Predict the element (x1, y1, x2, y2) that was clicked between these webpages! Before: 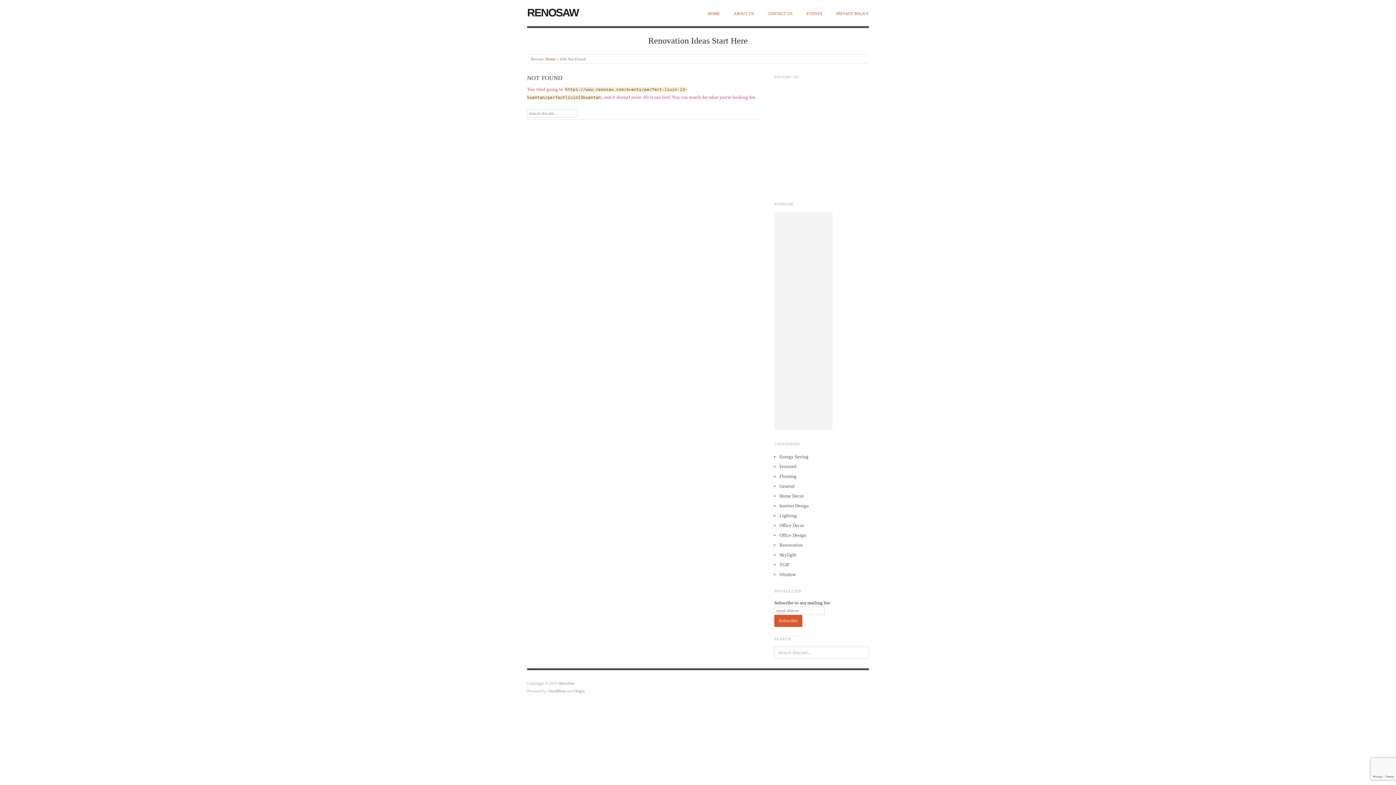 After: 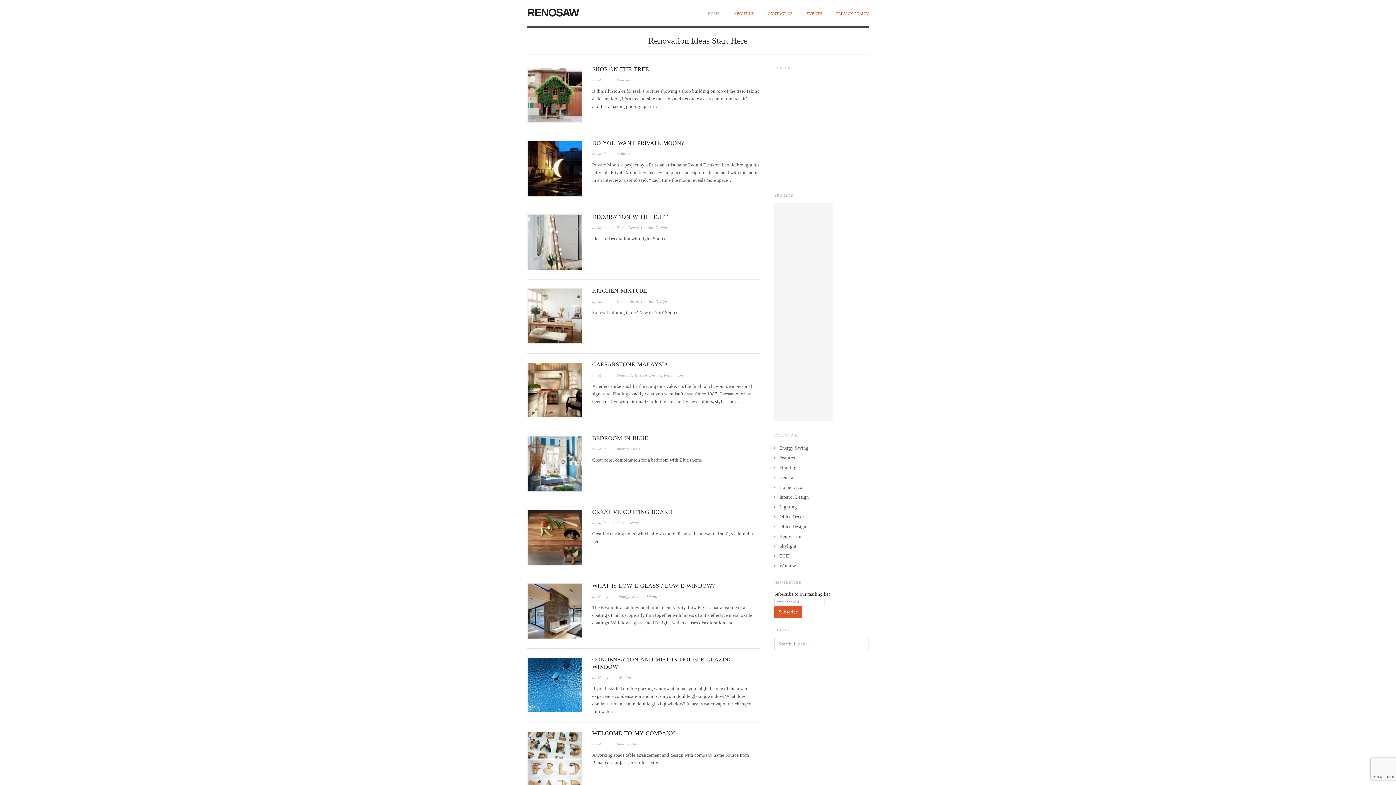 Action: label: RENOSAW bbox: (527, 6, 578, 18)